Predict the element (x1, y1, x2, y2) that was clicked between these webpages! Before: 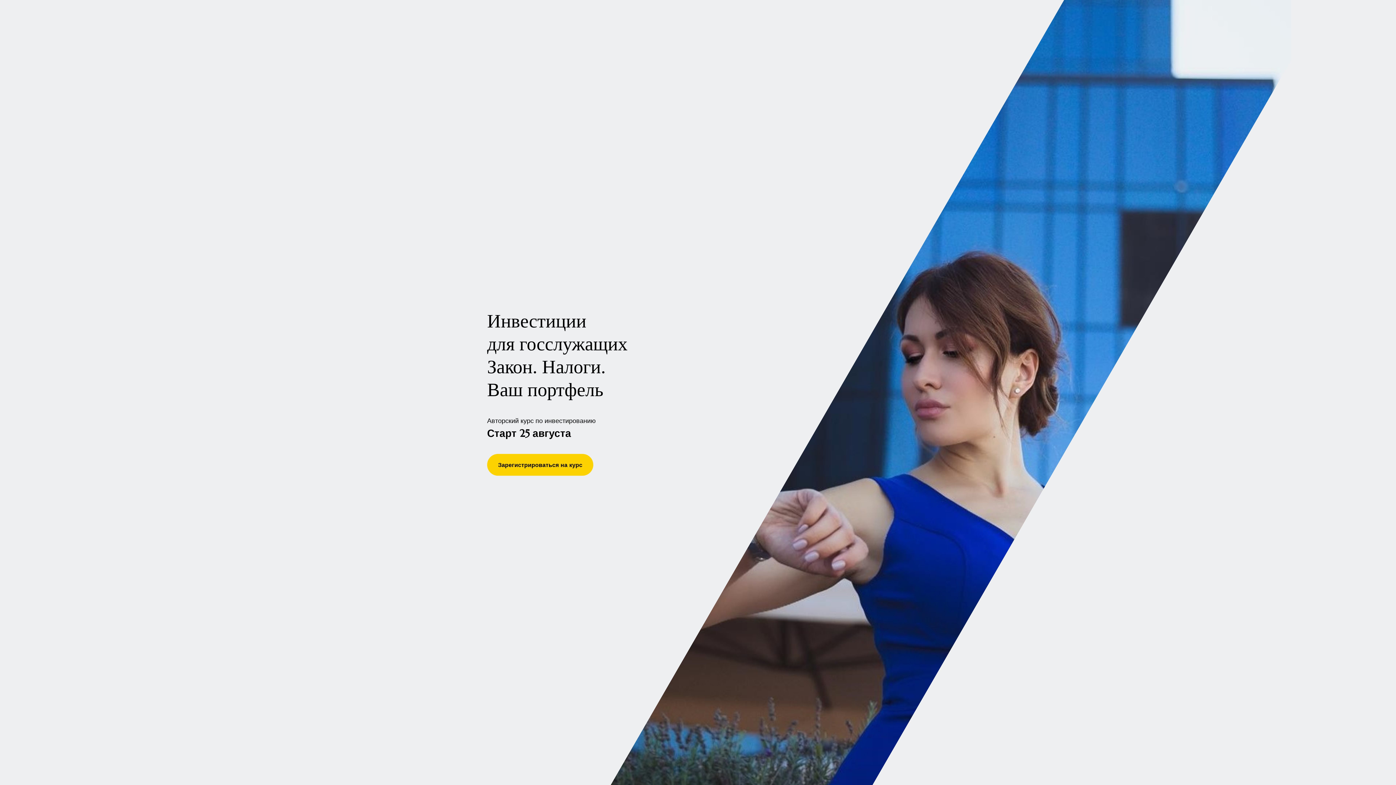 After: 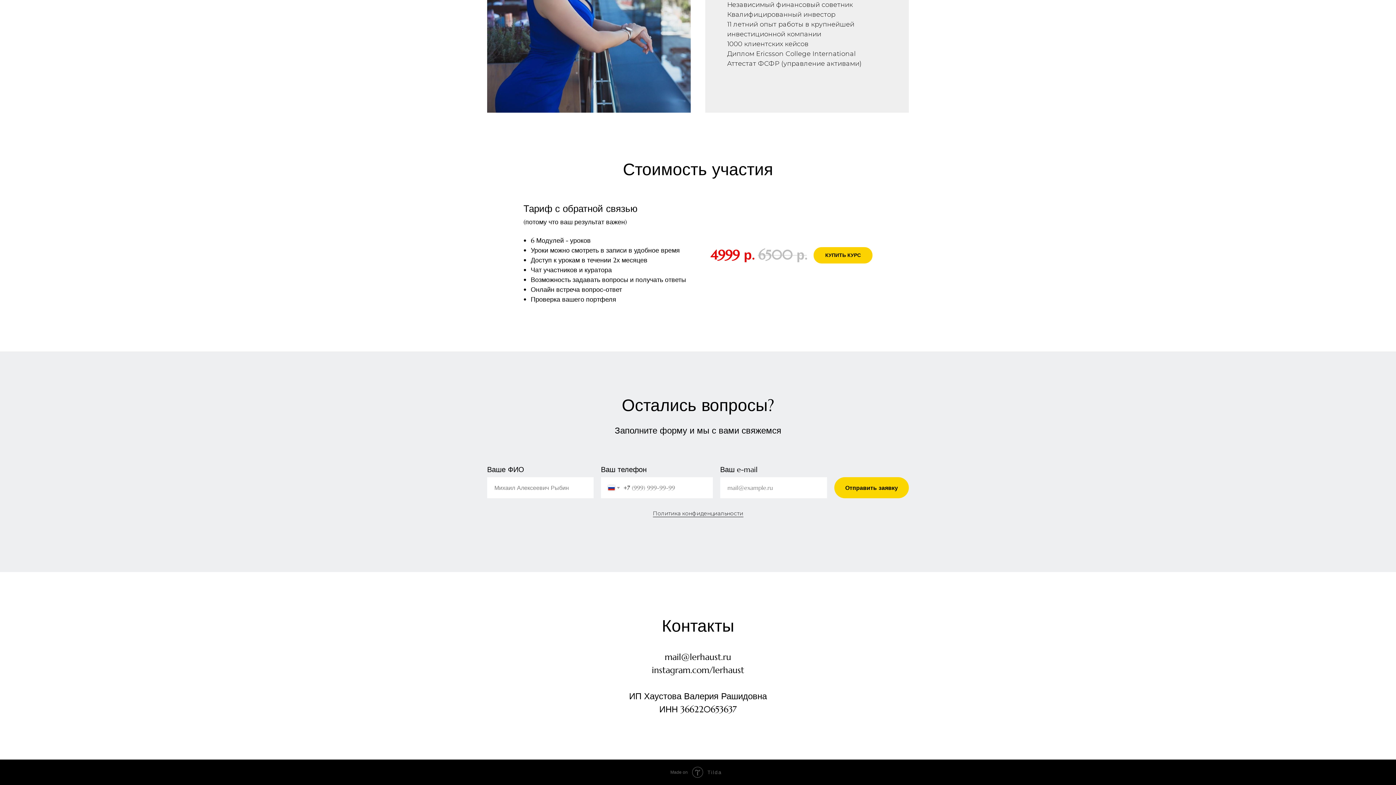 Action: bbox: (487, 454, 593, 475) label: Зарегистрироваться на курс